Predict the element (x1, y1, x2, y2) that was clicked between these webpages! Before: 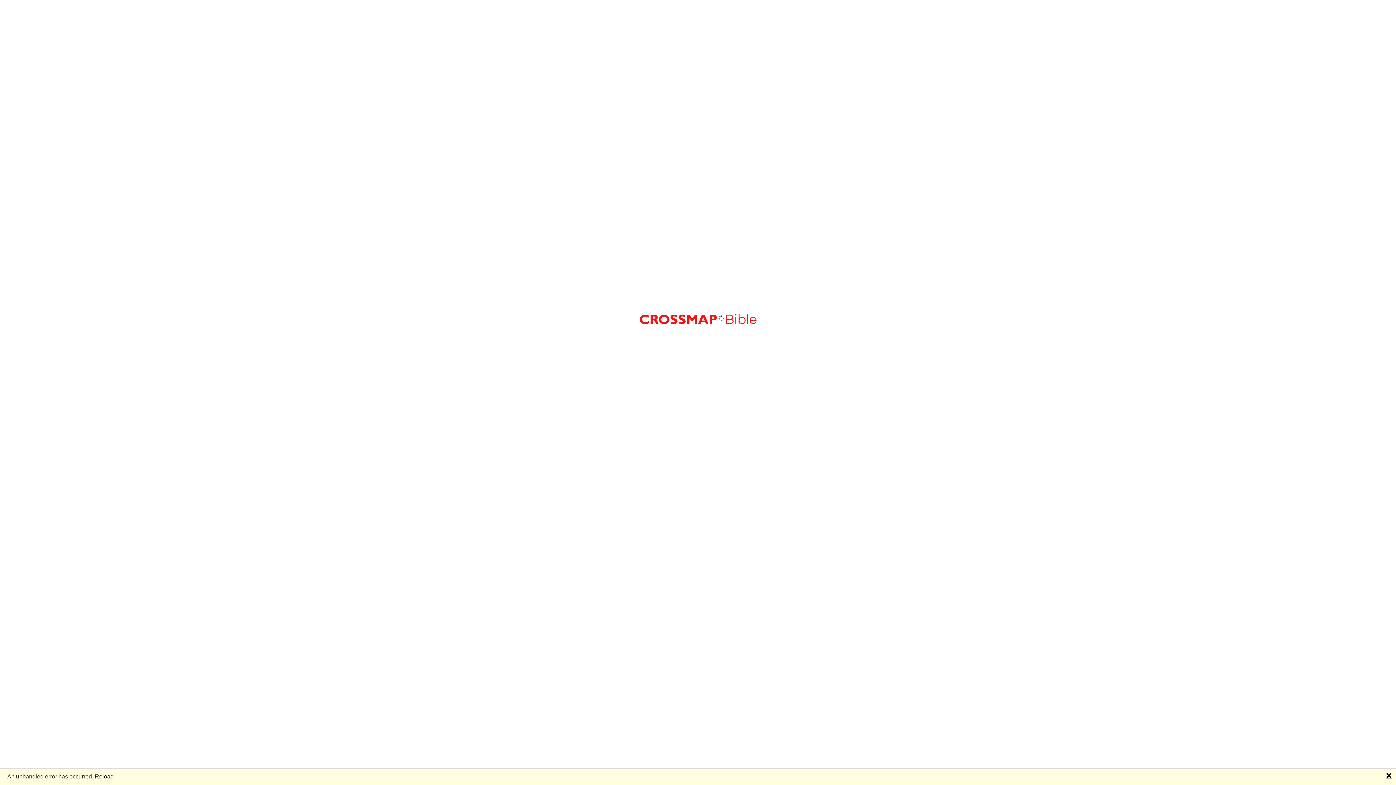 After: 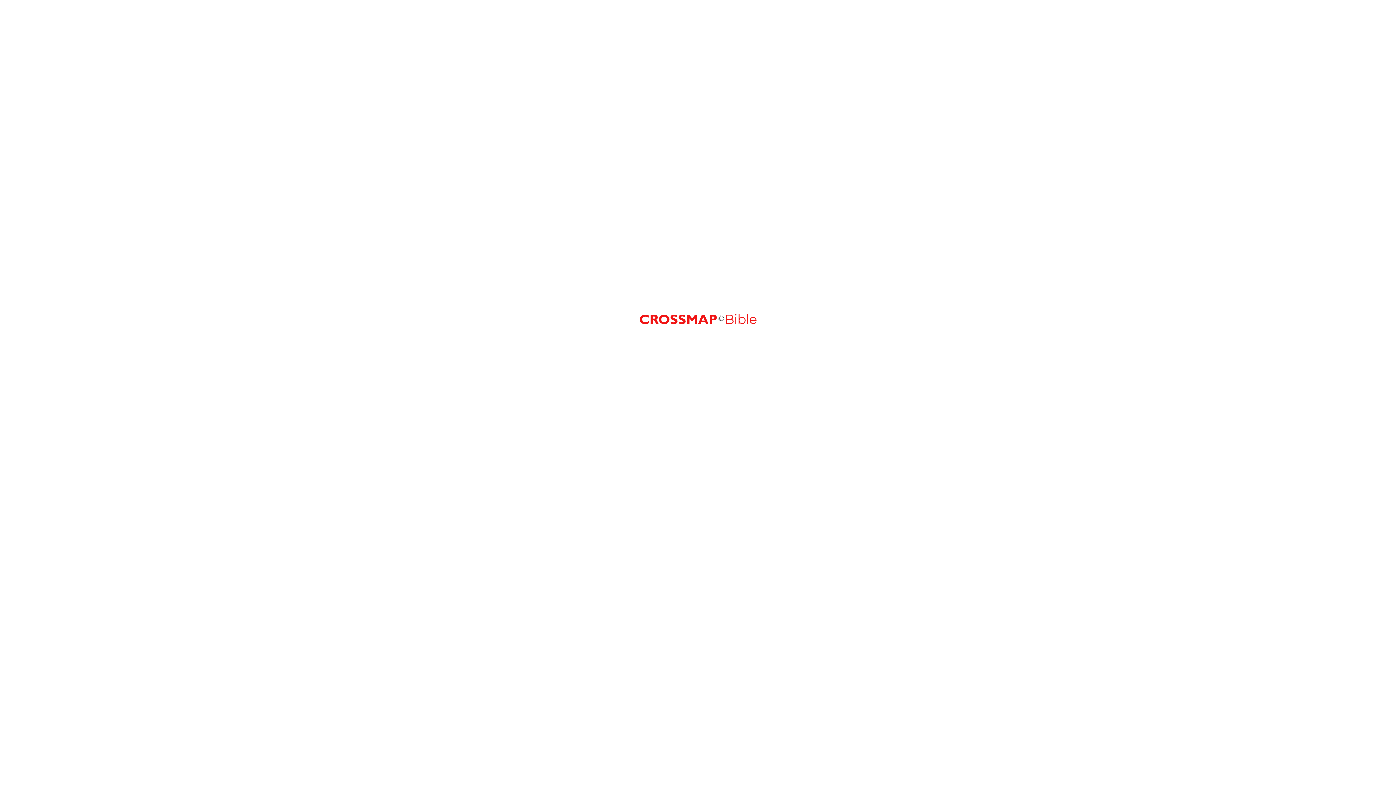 Action: label: 🗙 bbox: (1386, 772, 1392, 780)